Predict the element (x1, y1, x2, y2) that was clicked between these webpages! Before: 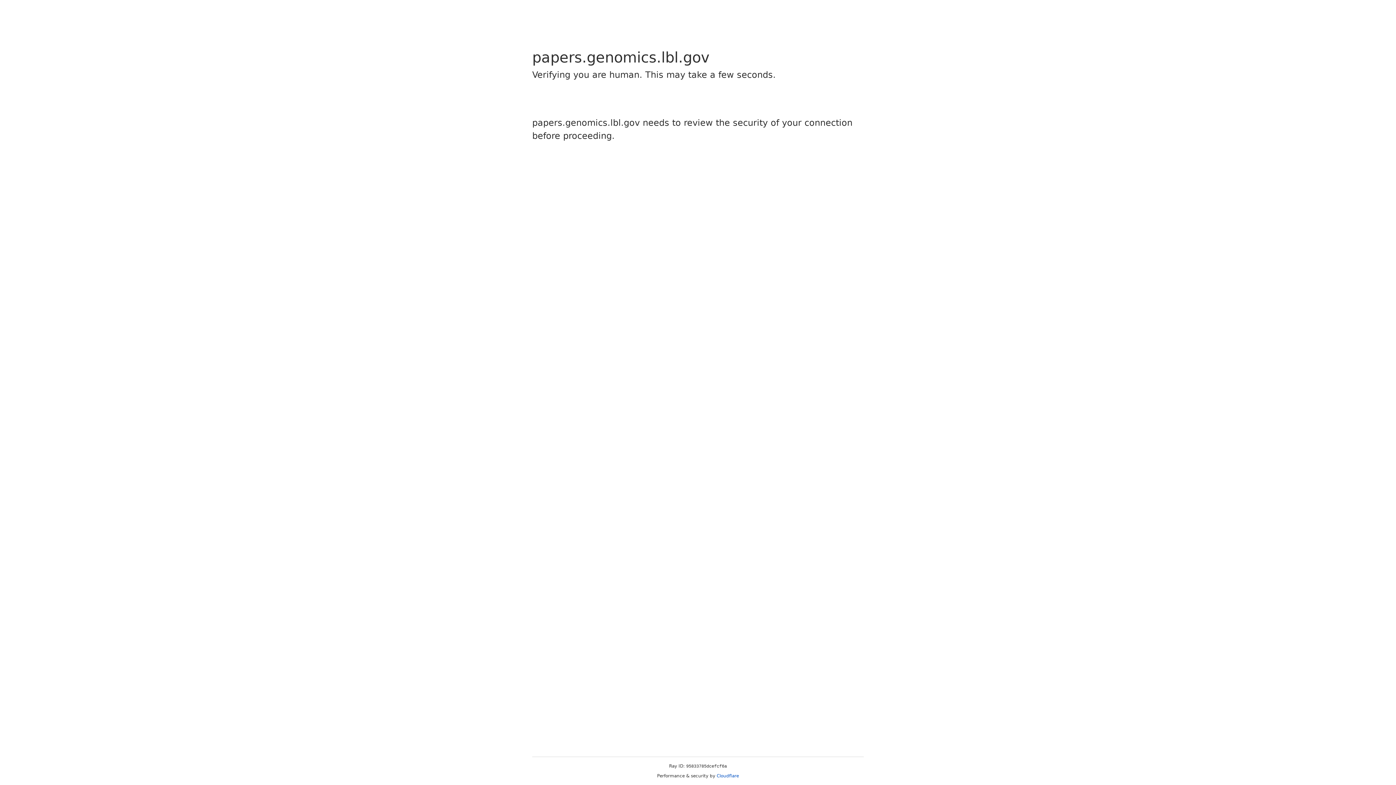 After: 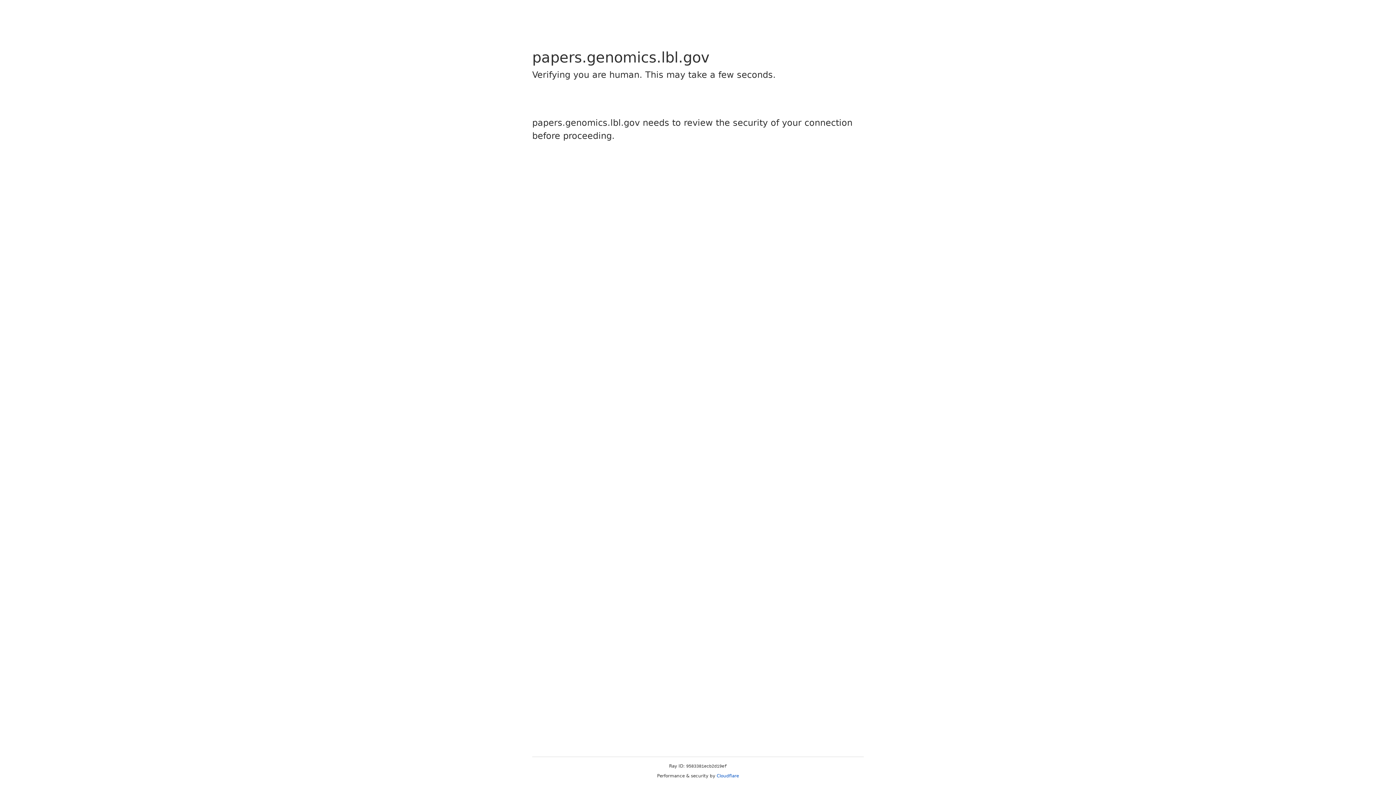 Action: label: Cloudflare bbox: (716, 773, 739, 778)